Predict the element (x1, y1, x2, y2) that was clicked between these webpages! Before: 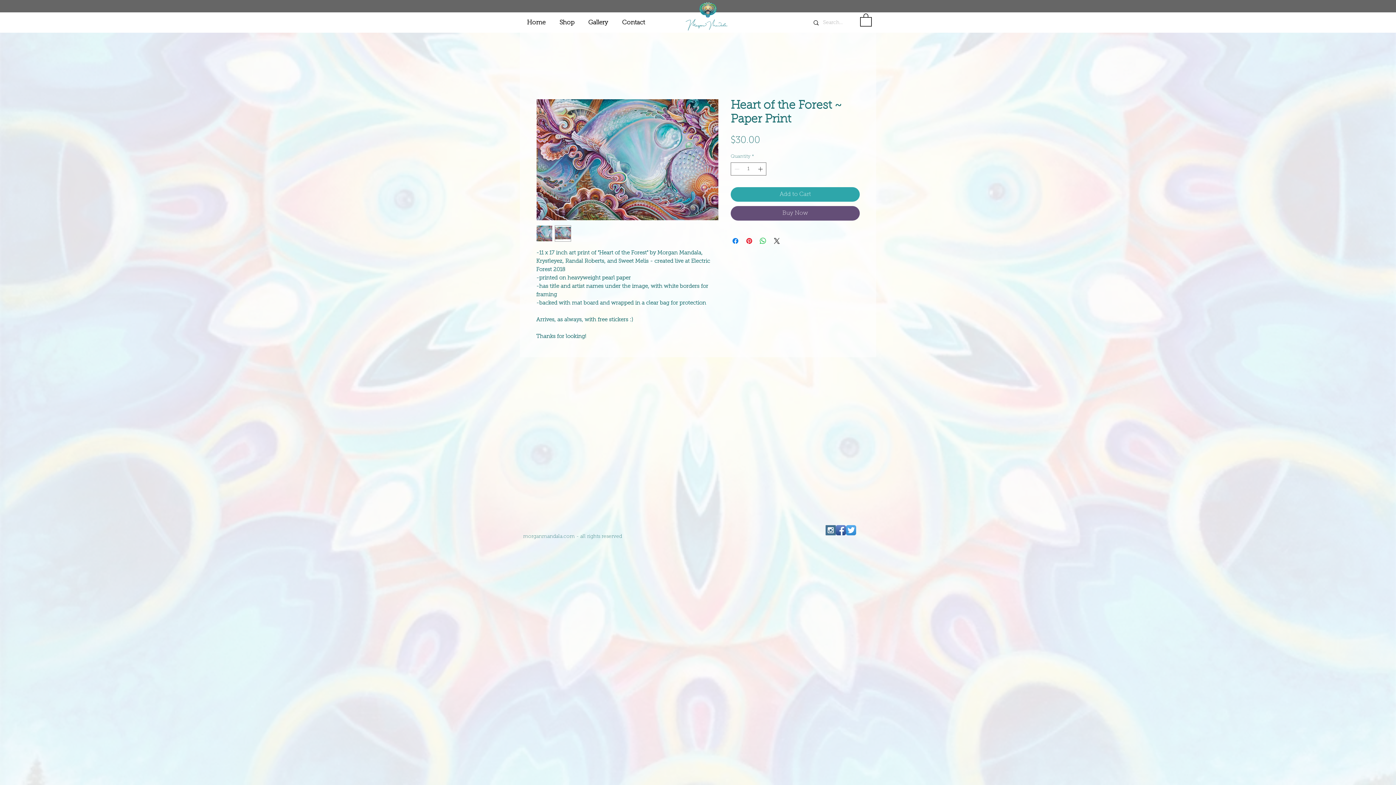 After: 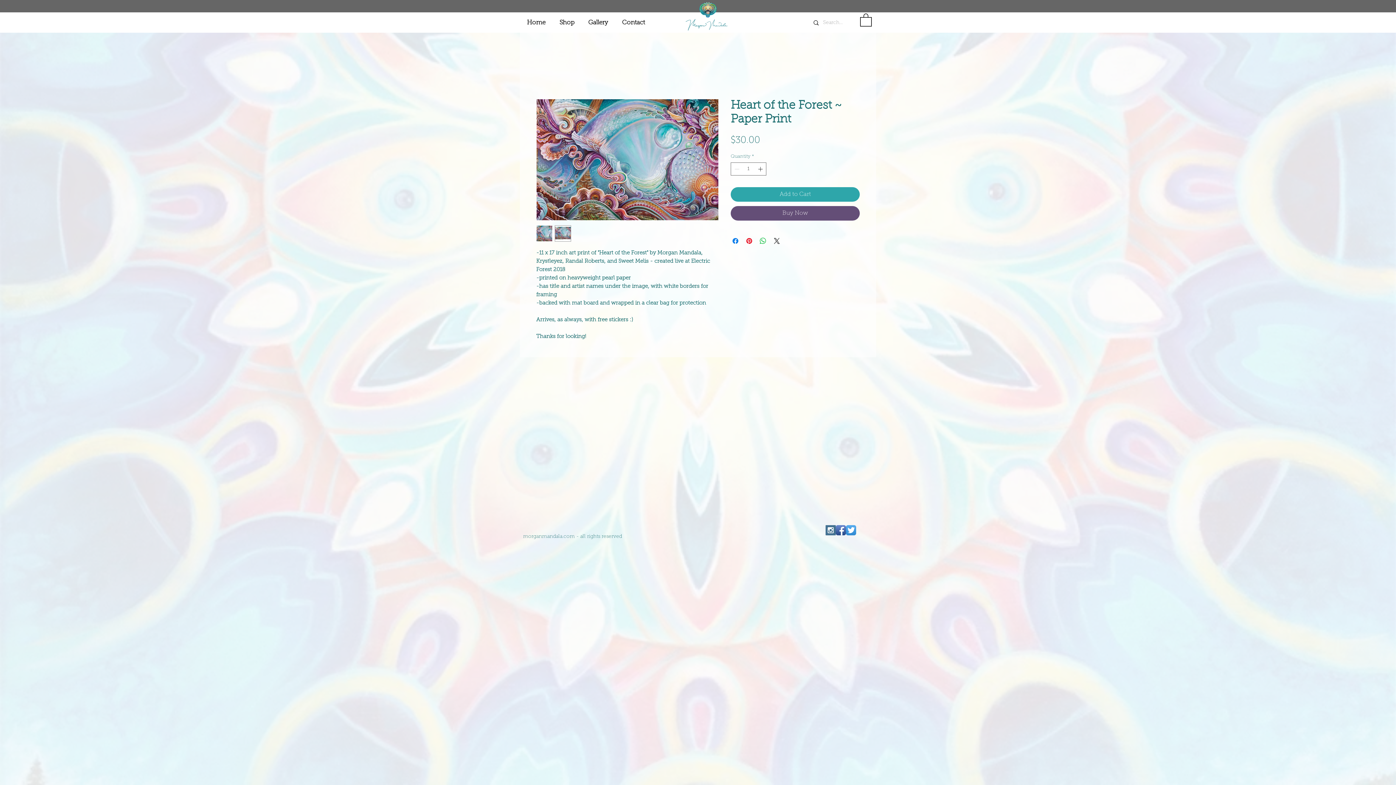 Action: bbox: (846, 525, 856, 535) label: Twitter App Icon